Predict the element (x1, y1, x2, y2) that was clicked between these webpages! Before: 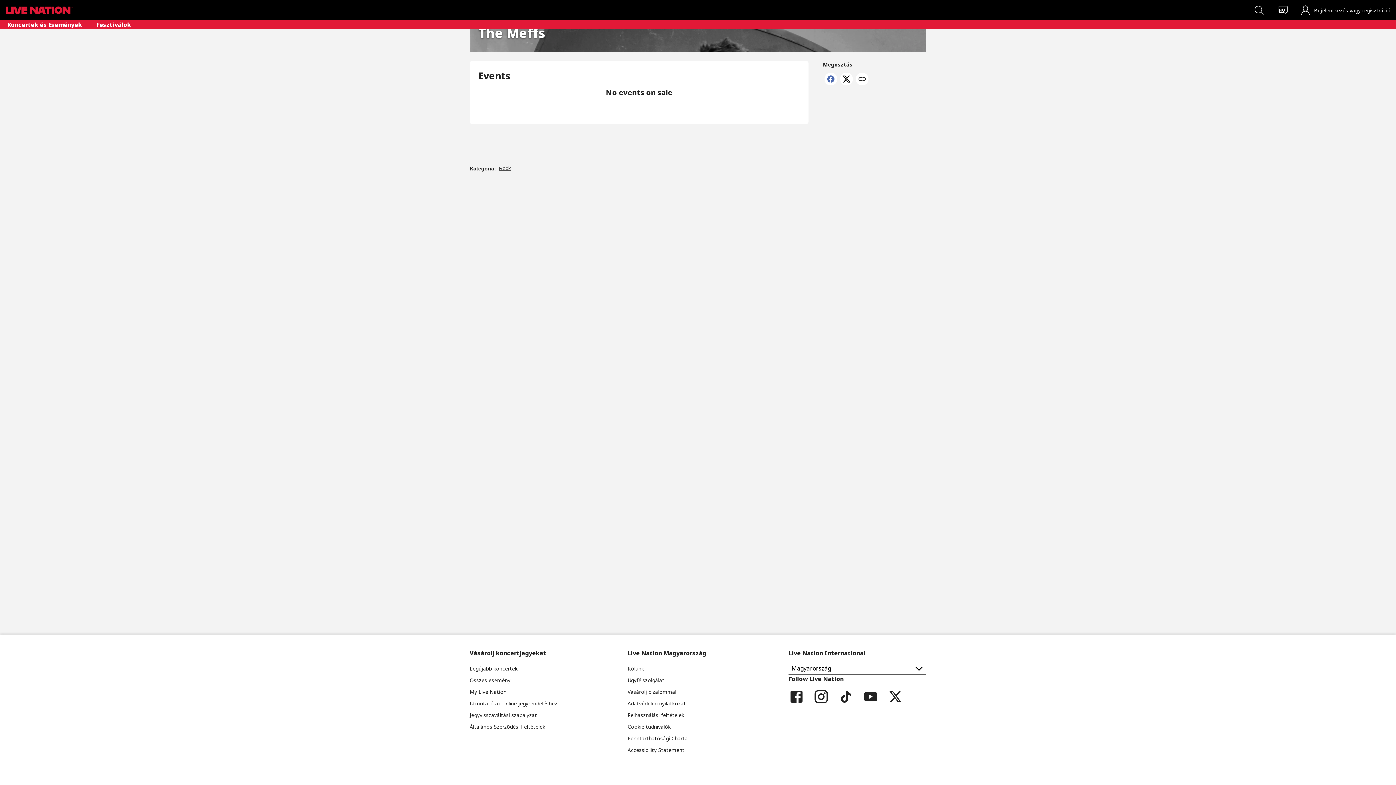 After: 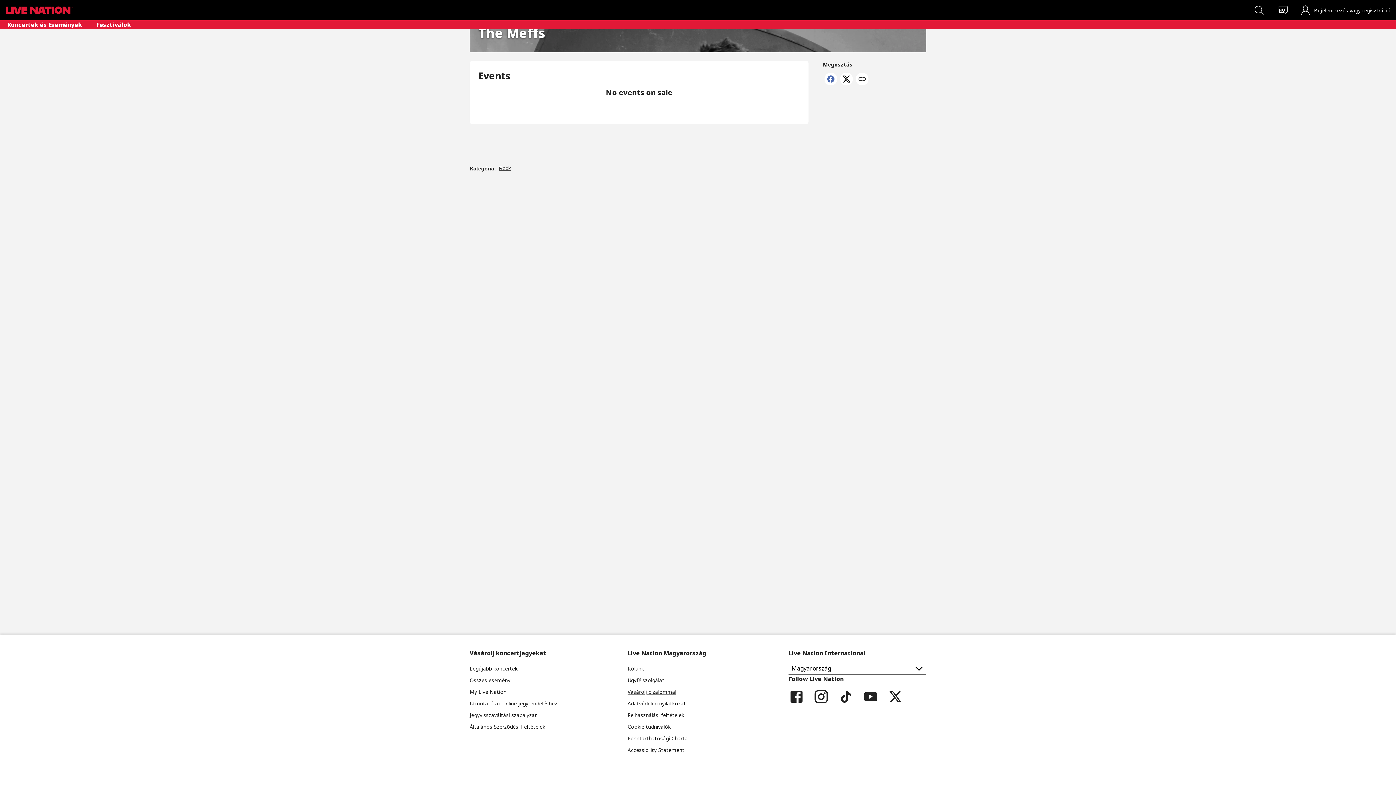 Action: bbox: (627, 688, 676, 695) label: Vásárolj bizalommal